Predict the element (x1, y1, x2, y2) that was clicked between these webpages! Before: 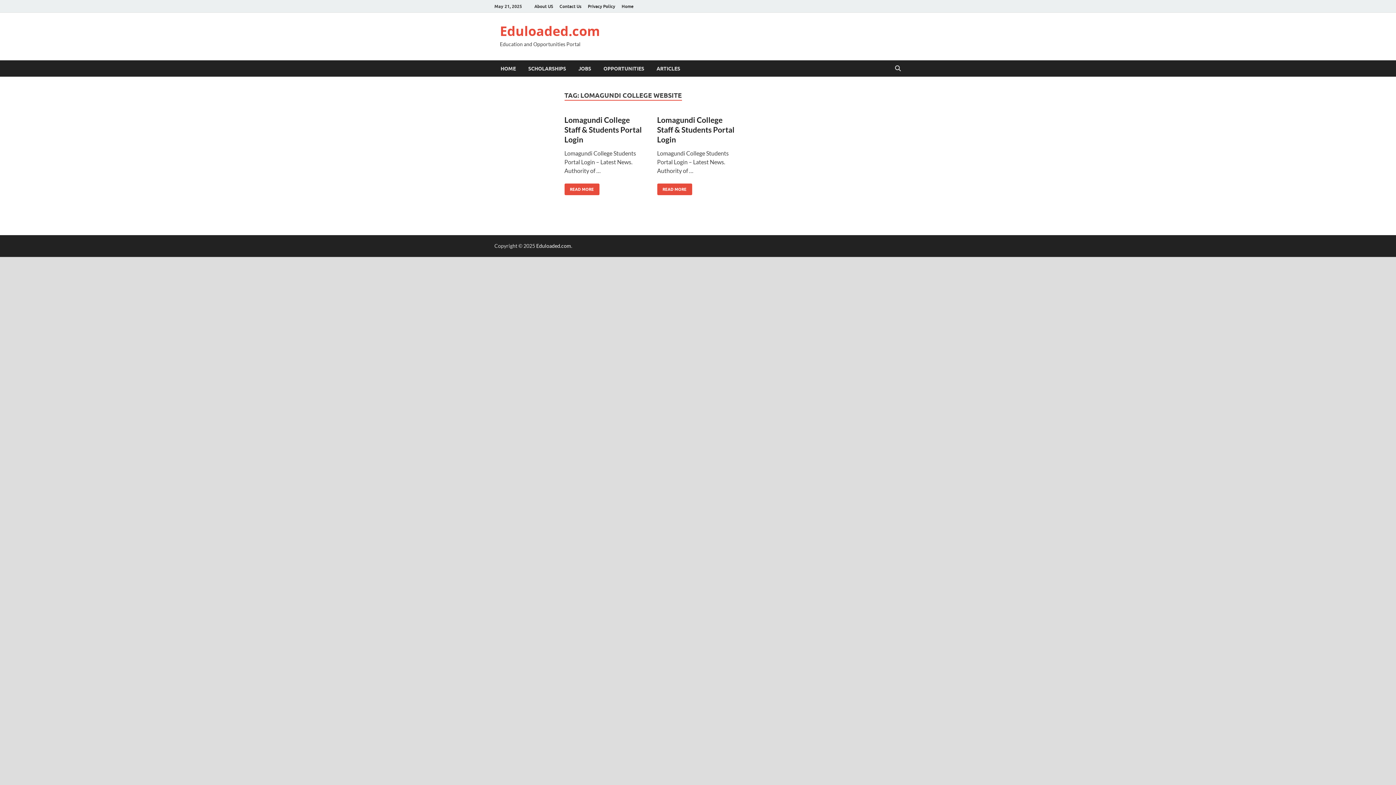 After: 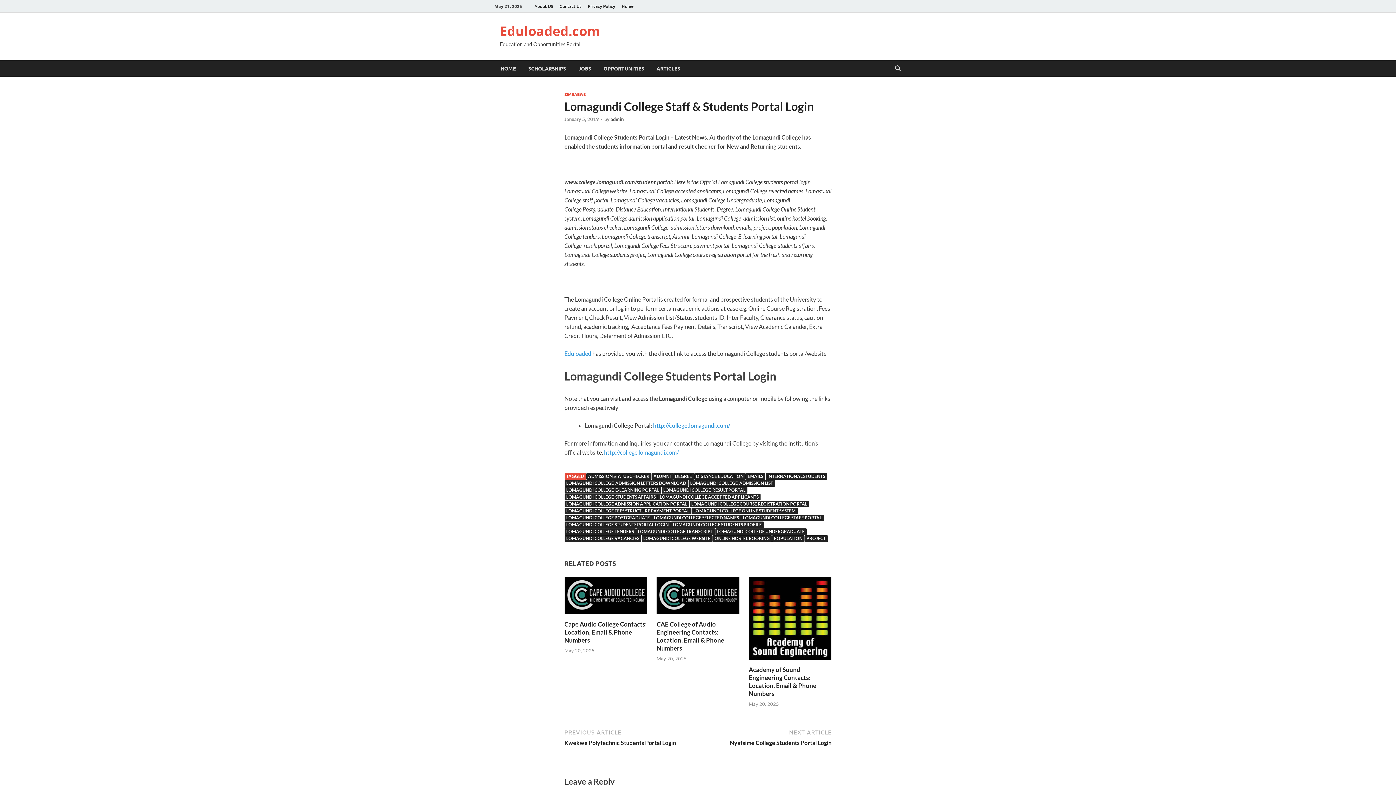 Action: label: LOMAGUNDI COLLEGE STAFF & STUDENTS PORTAL LOGIN
READ MORE bbox: (564, 183, 599, 195)